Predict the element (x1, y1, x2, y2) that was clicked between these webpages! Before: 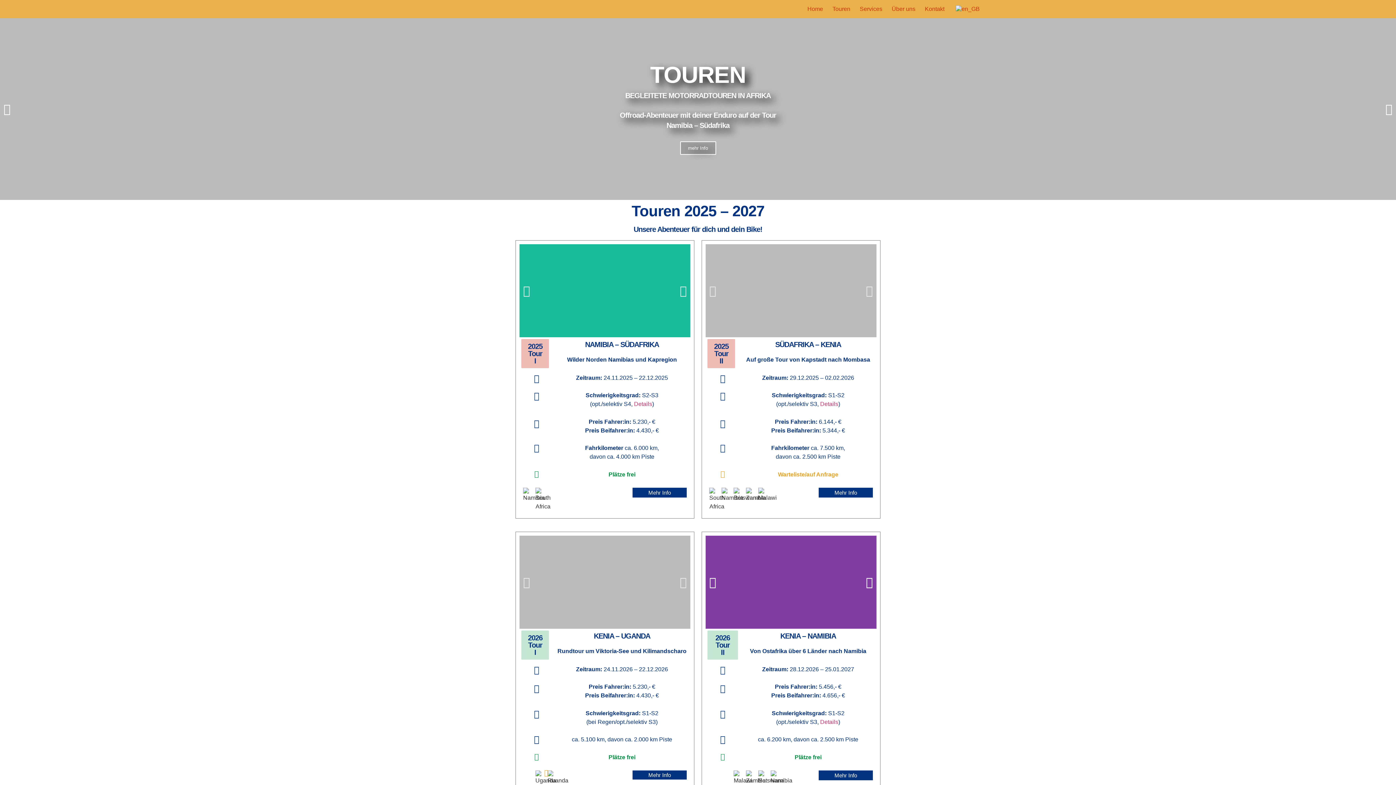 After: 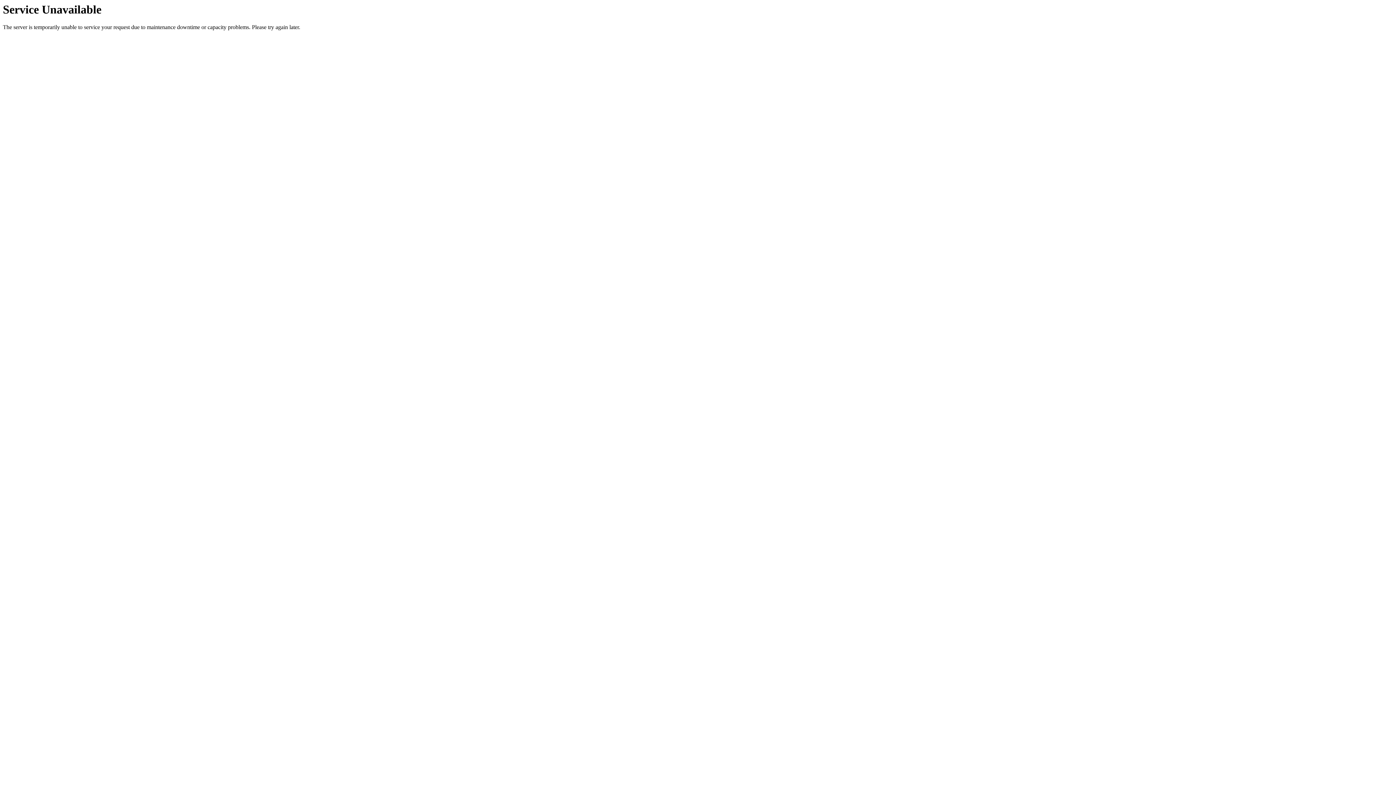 Action: label: TOUREN


BEGLEITETE MOTORRADTOUREN IN AFRIKA

Offroad-Abenteuer mit deiner Enduro auf der Tour
Namibia – Südafrika
mehr Info bbox: (0, 18, 1396, 200)